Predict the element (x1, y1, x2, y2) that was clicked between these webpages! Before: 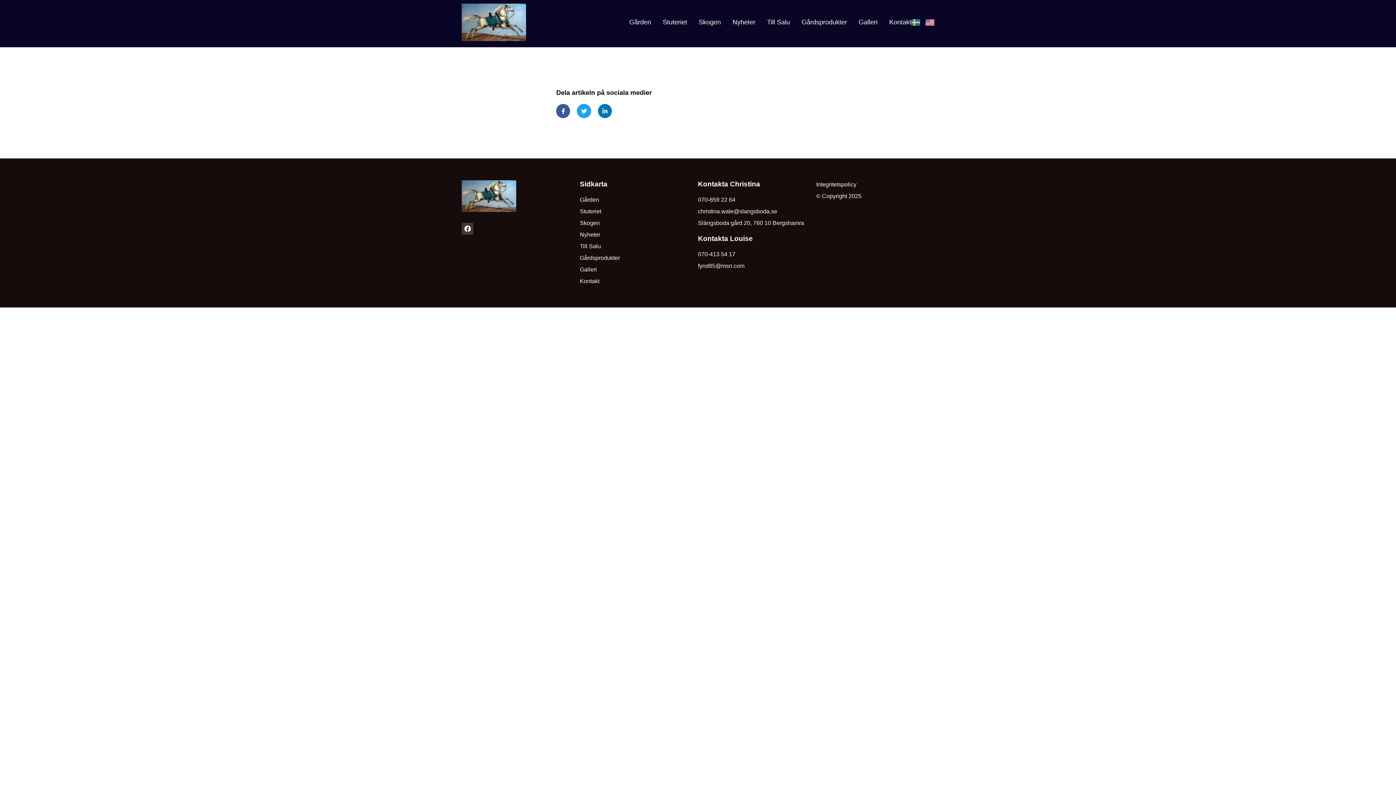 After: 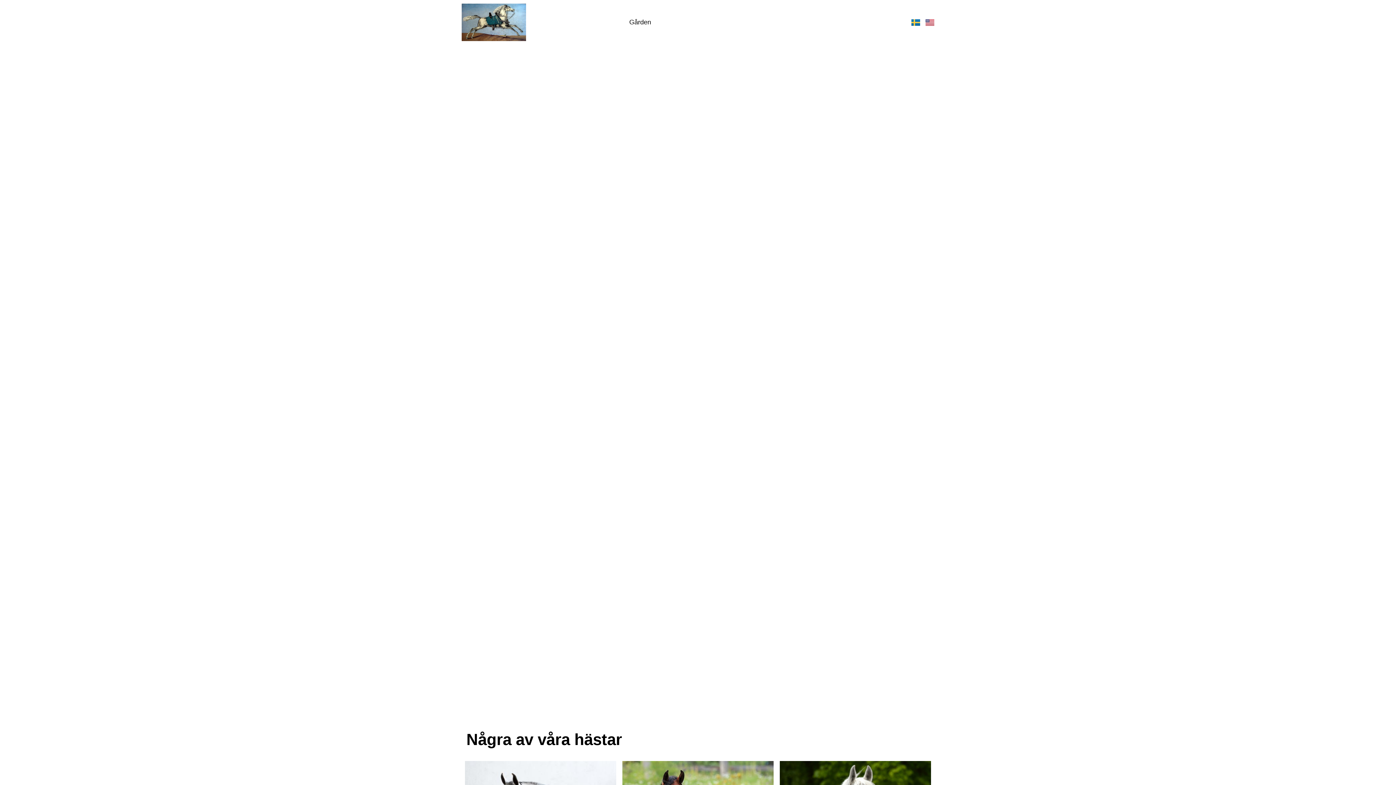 Action: bbox: (461, 180, 516, 212)